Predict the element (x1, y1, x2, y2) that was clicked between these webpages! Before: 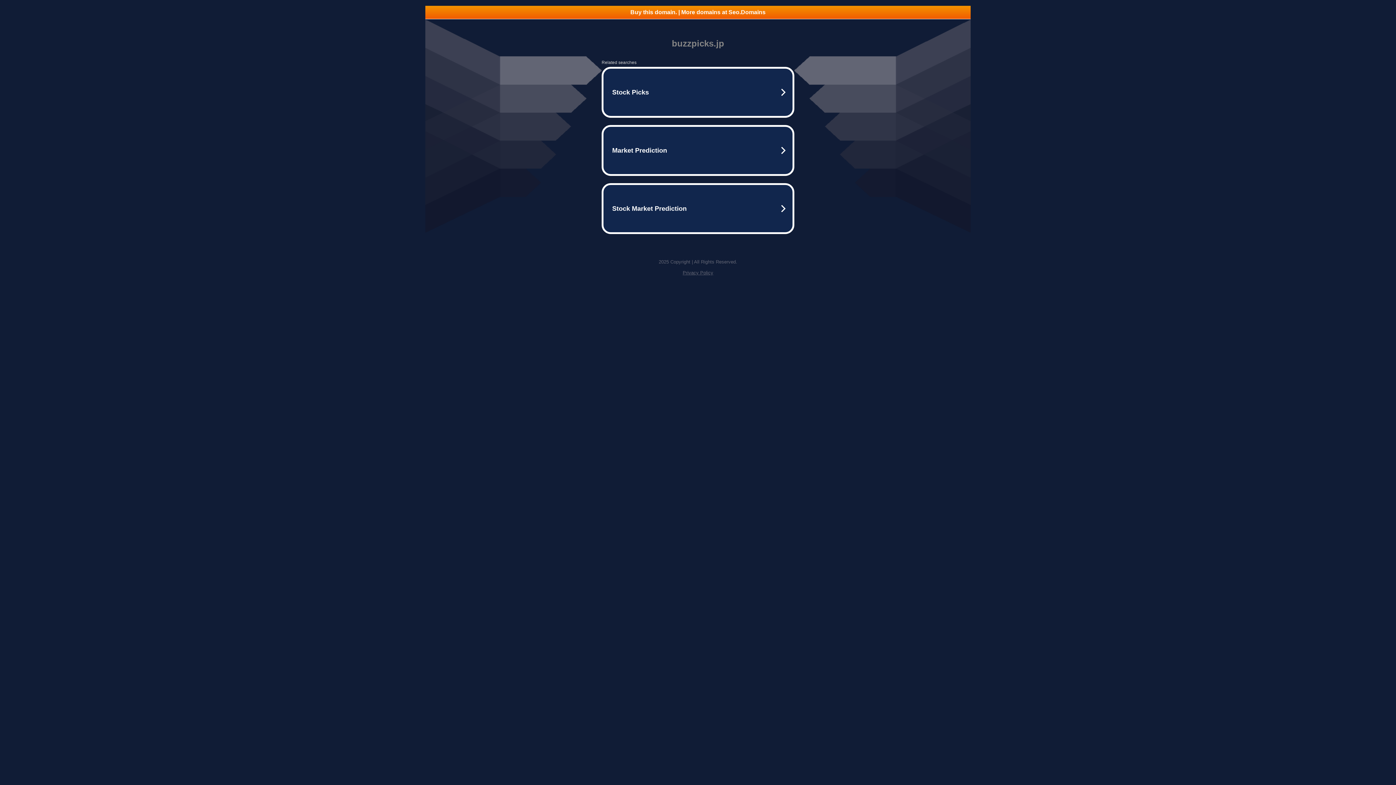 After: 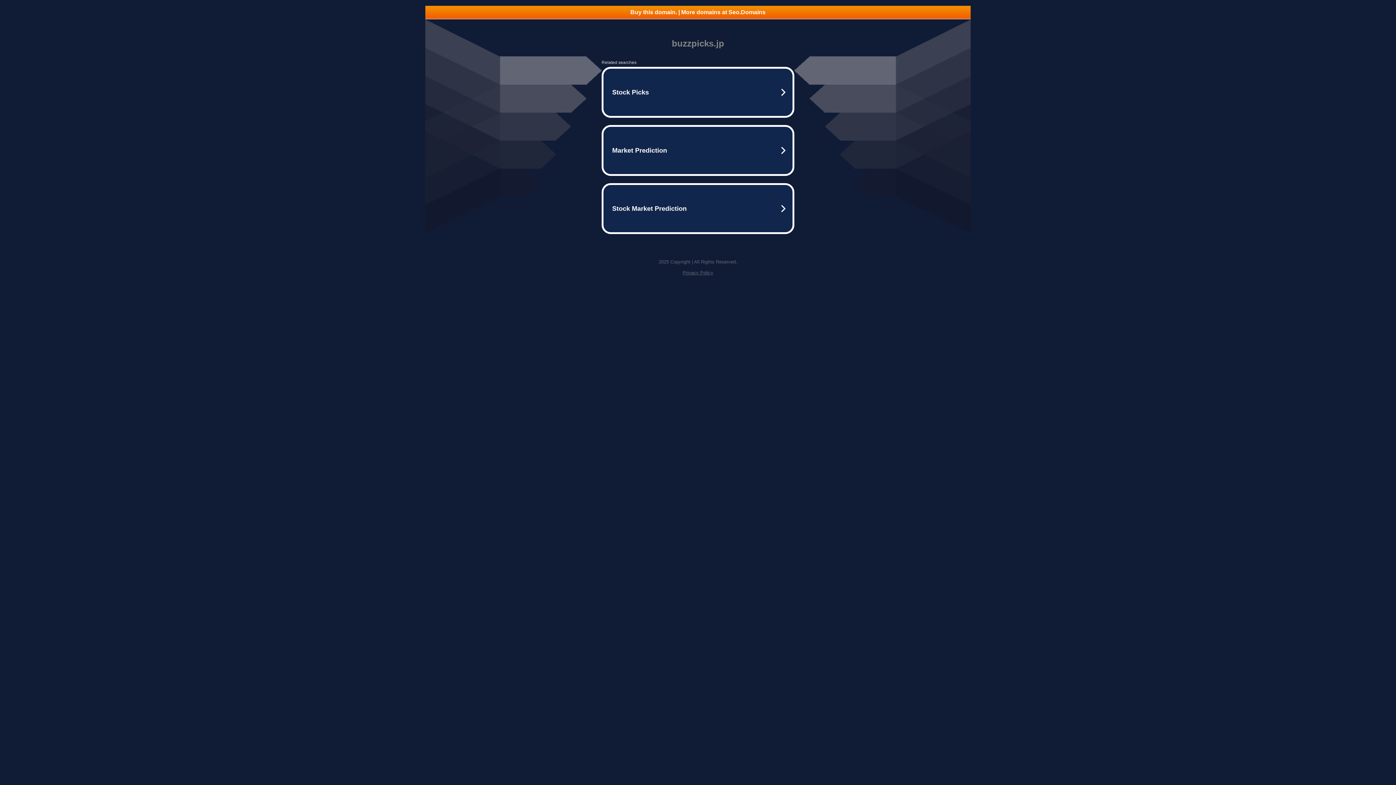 Action: bbox: (682, 270, 713, 275) label: Privacy Policy